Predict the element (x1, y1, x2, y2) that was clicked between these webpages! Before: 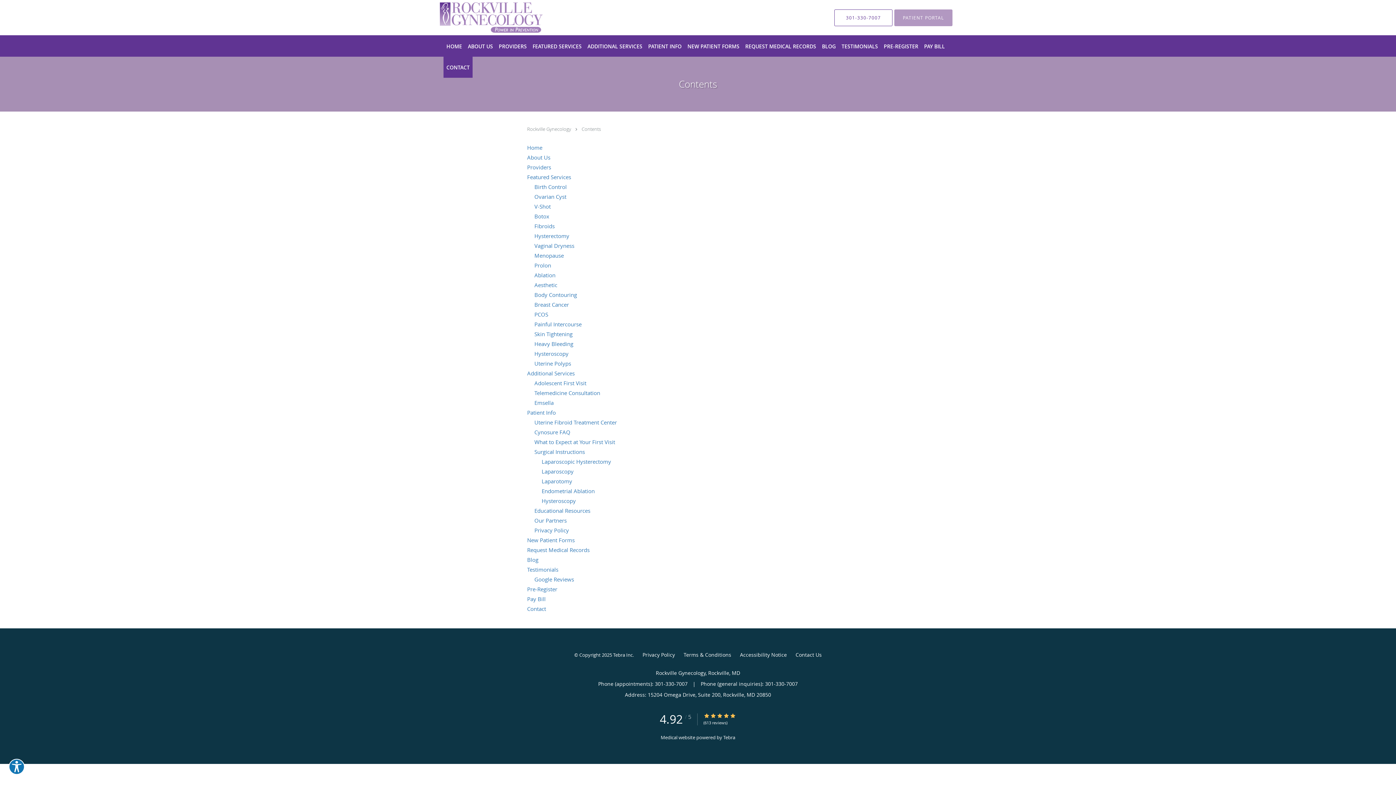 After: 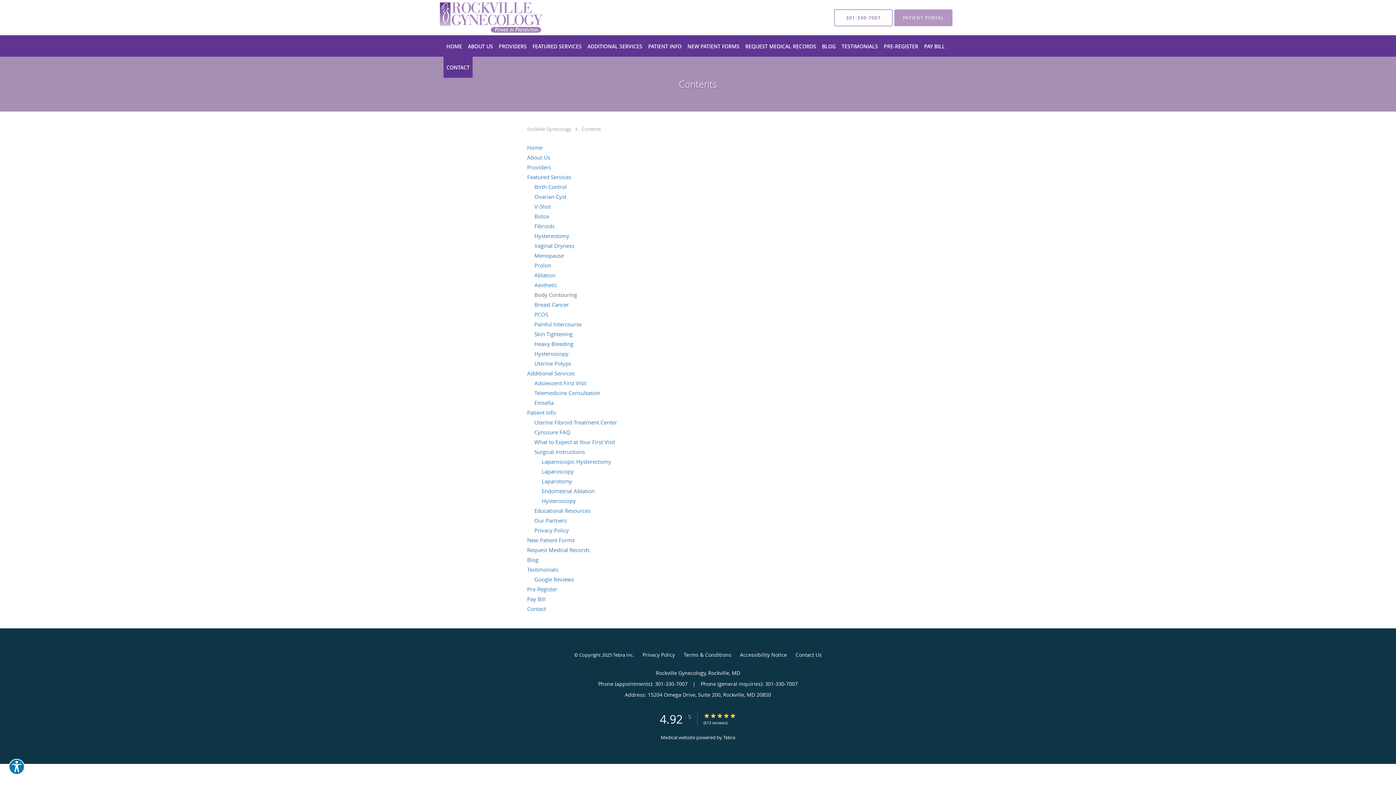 Action: label: Body Contouring bbox: (534, 291, 577, 298)